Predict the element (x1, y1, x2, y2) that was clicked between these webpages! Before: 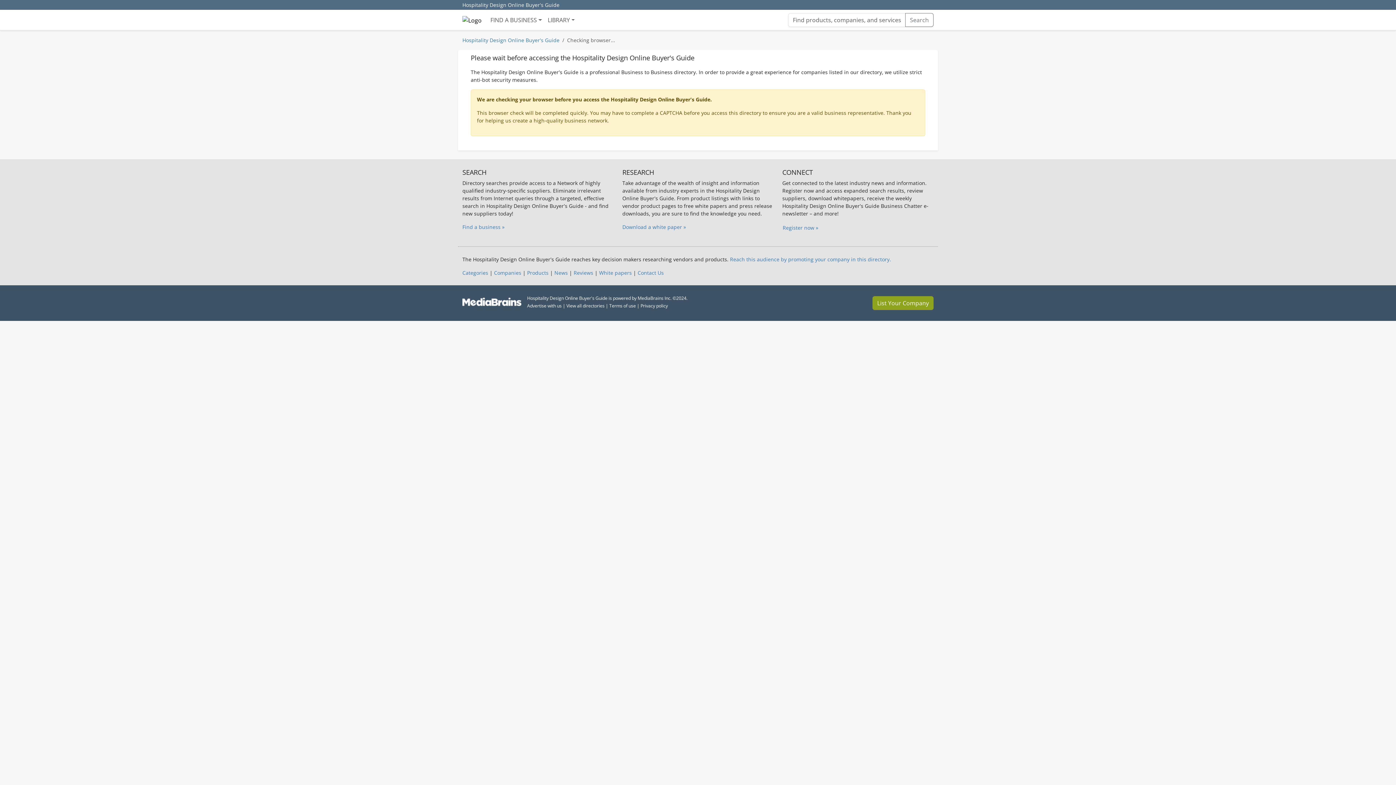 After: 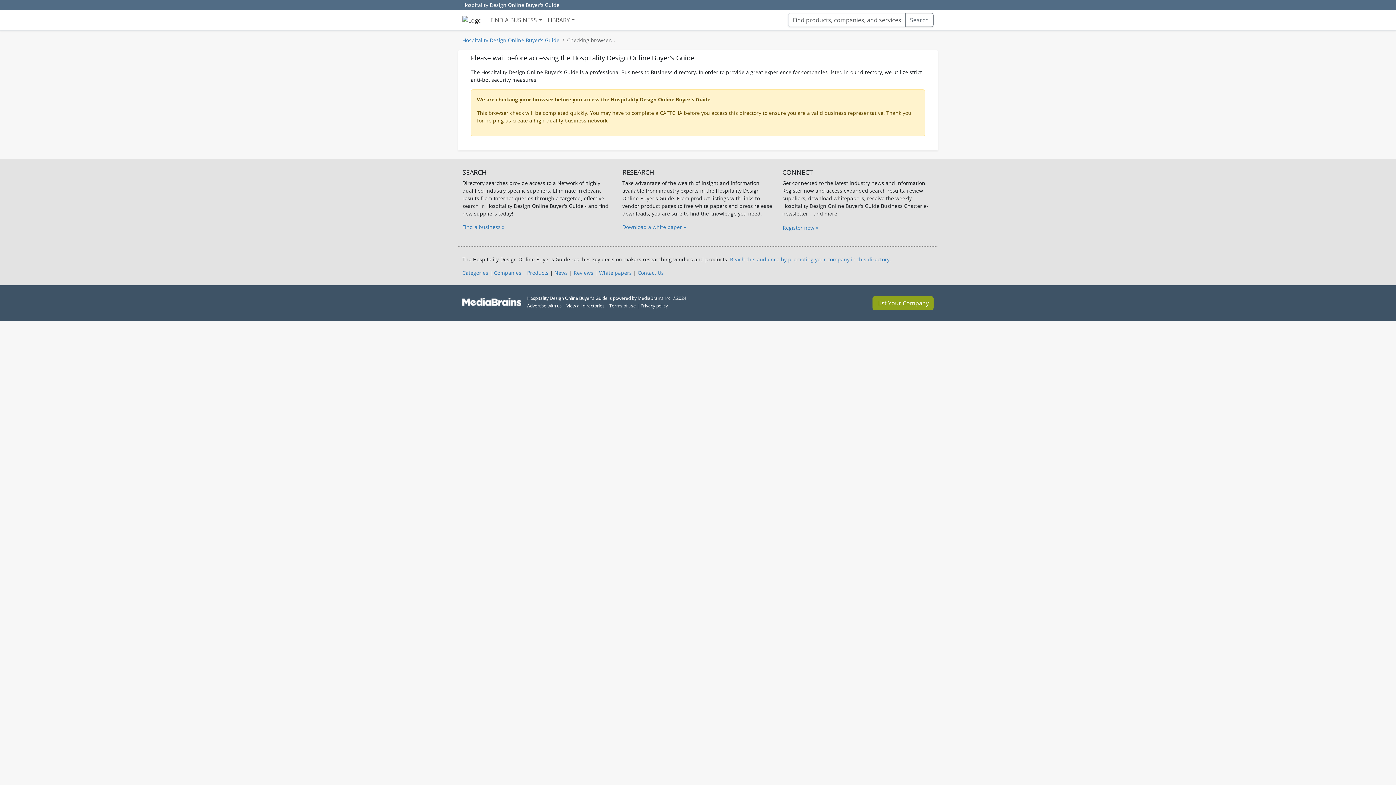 Action: label: Companies bbox: (494, 269, 521, 276)